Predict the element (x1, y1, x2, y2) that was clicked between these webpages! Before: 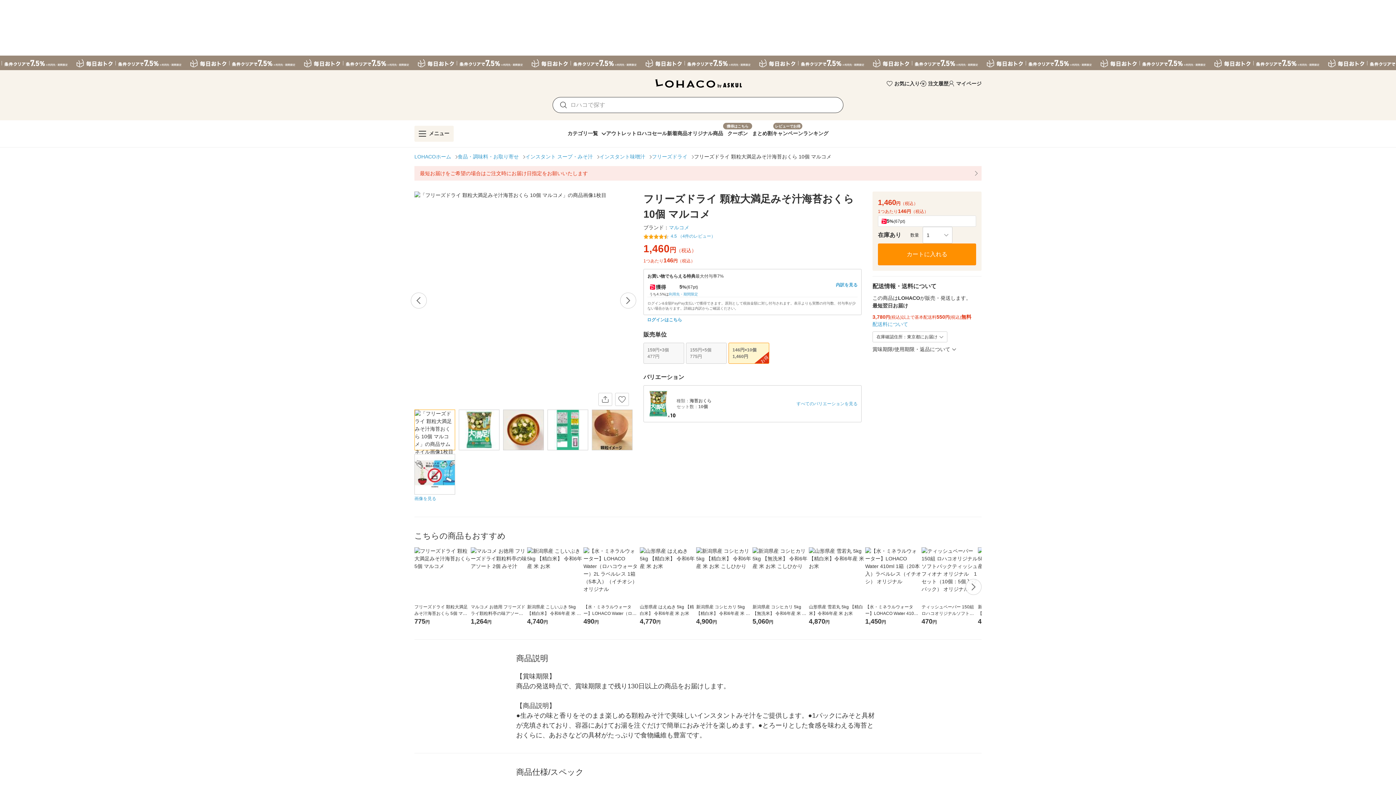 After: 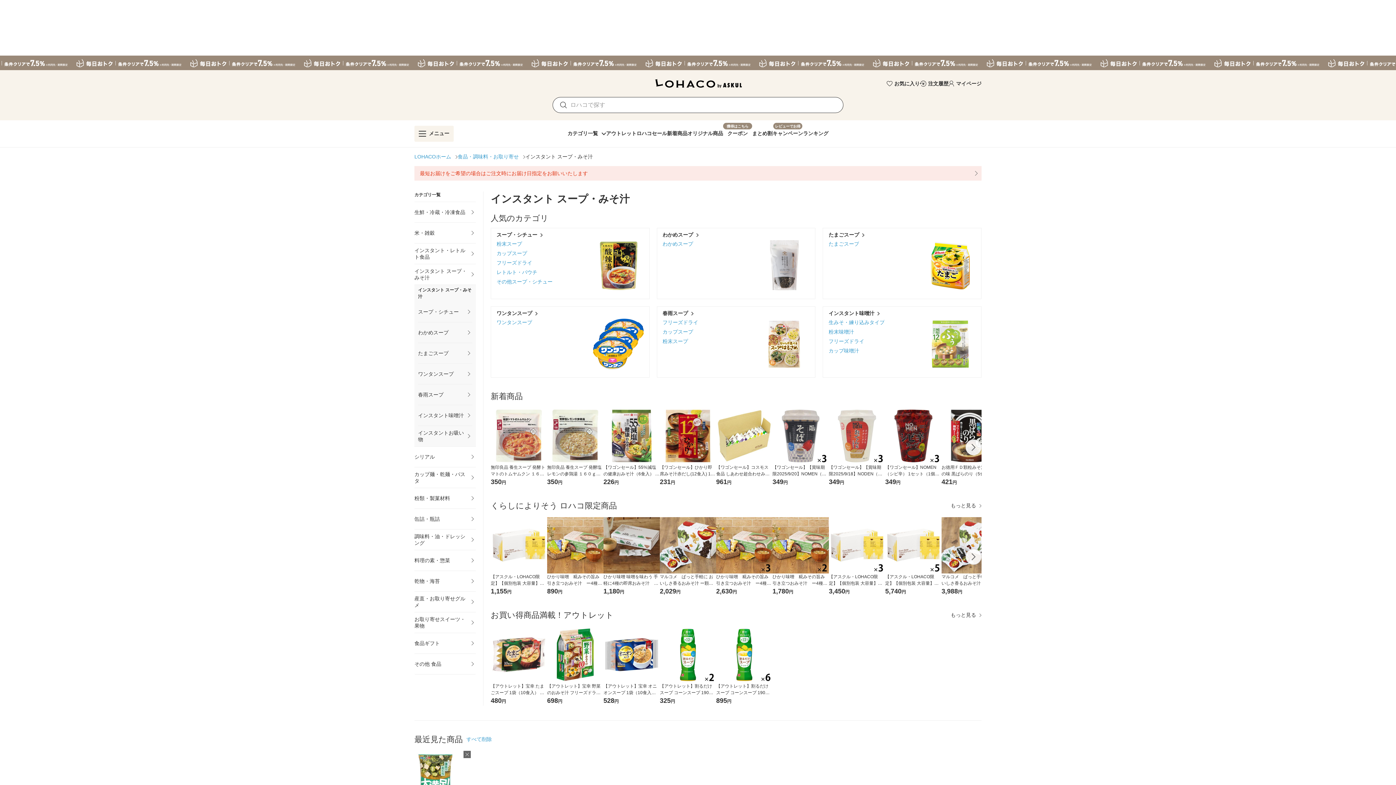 Action: label: インスタント スープ・みそ汁 bbox: (525, 153, 593, 160)